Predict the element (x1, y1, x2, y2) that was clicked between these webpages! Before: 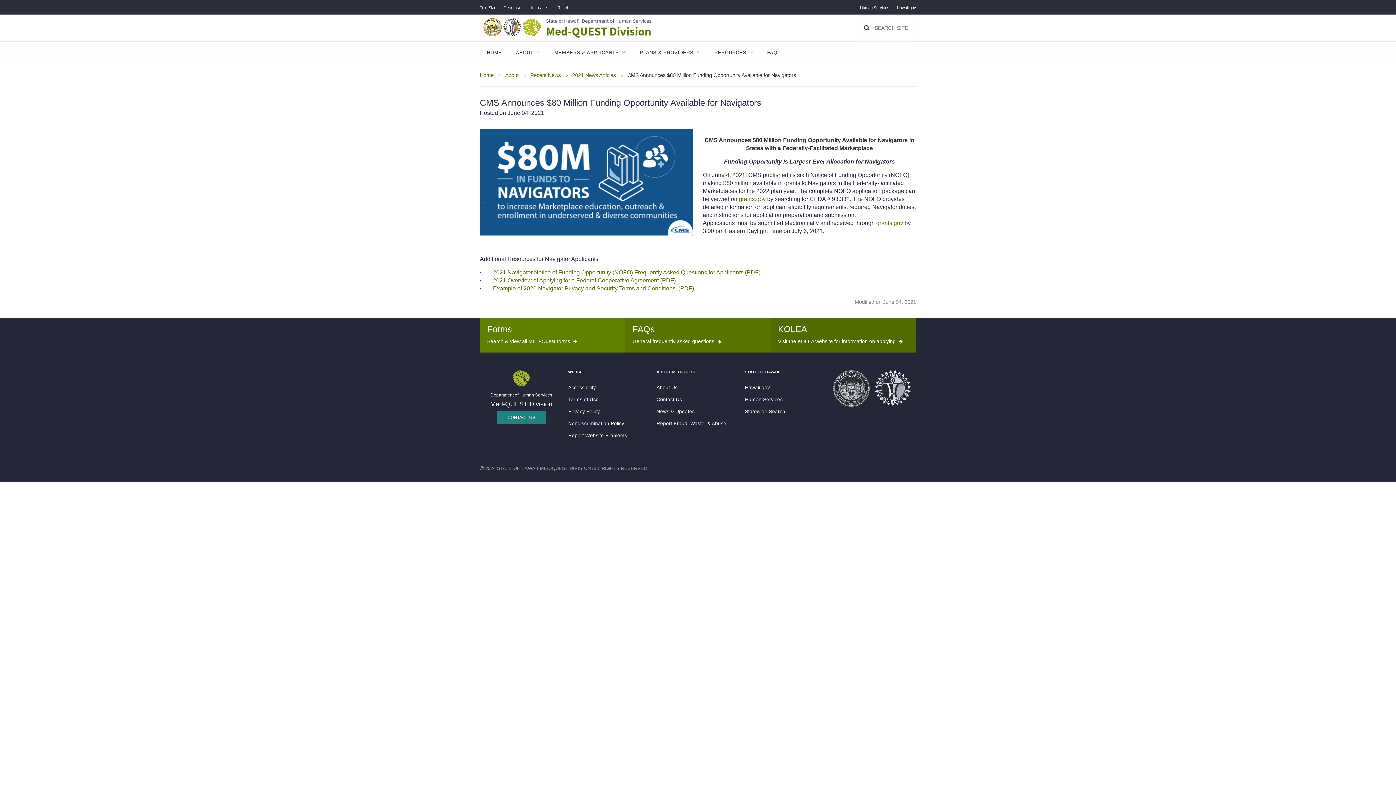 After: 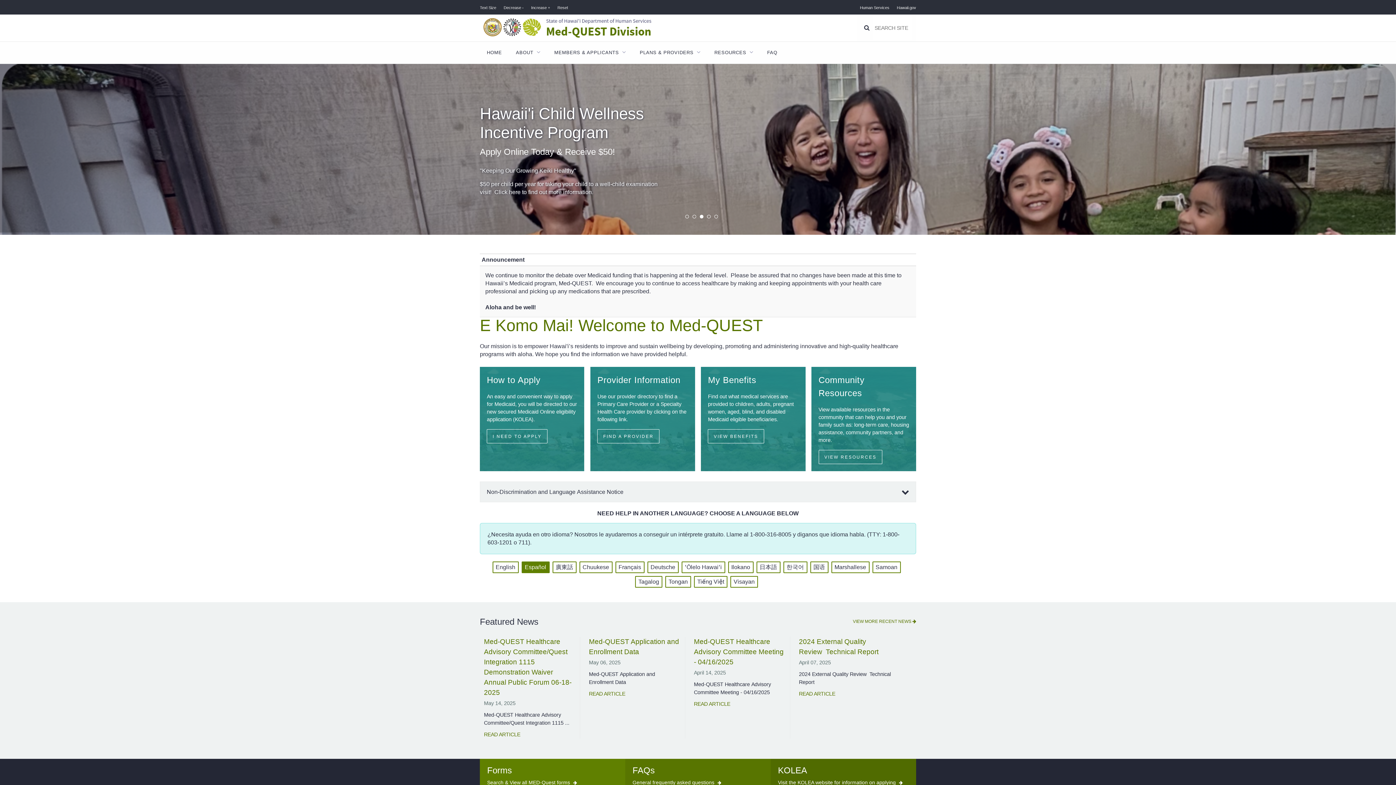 Action: label: Home bbox: (480, 72, 493, 78)